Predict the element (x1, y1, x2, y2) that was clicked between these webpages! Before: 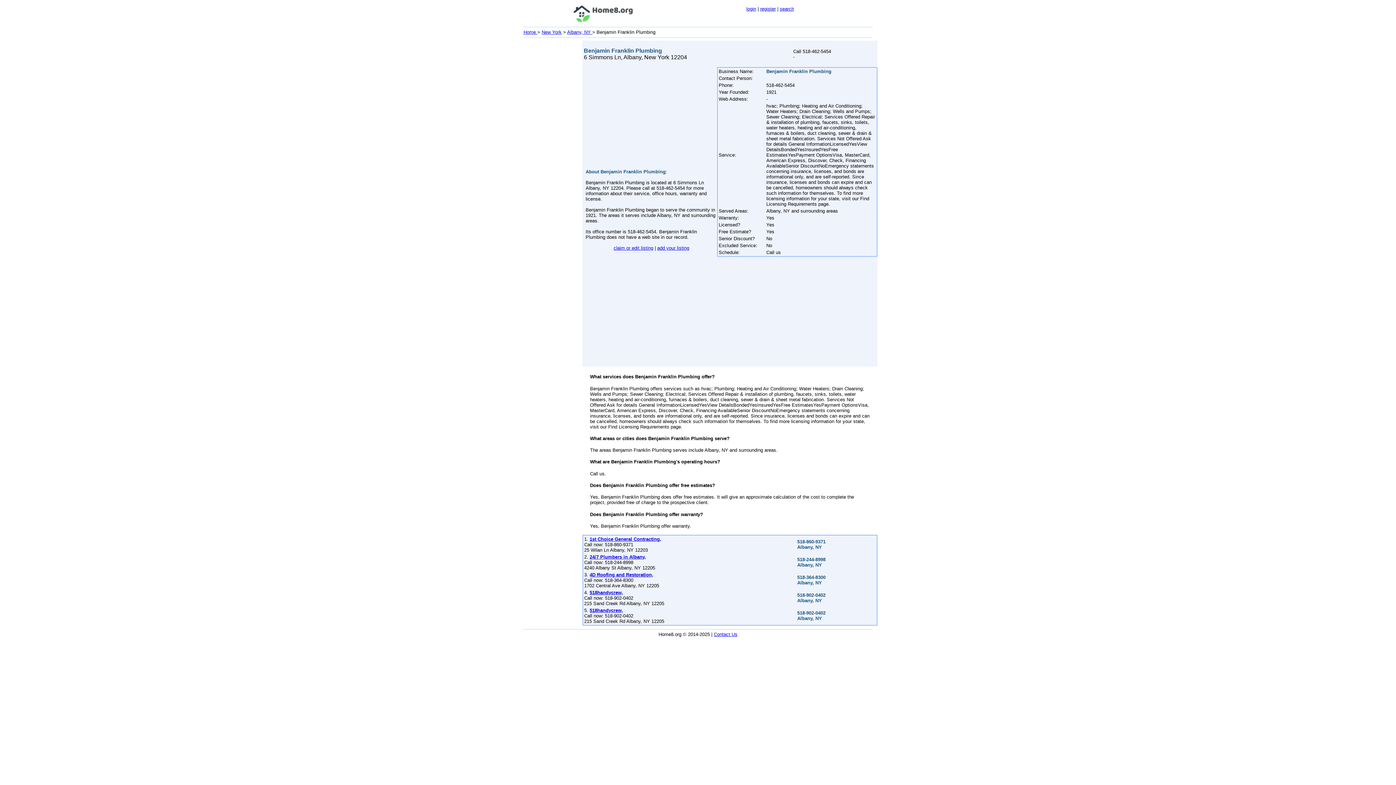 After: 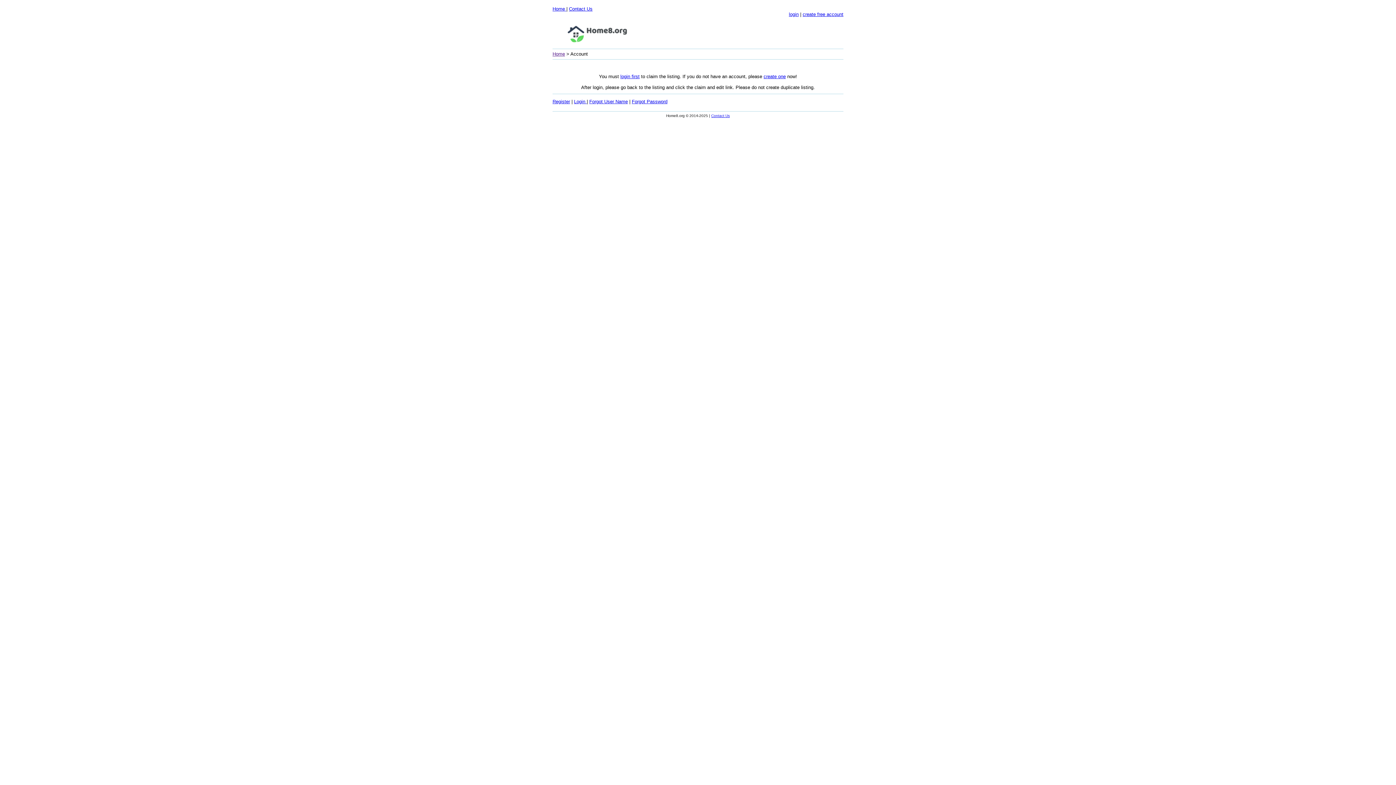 Action: label: claim or edit listing bbox: (613, 245, 653, 250)